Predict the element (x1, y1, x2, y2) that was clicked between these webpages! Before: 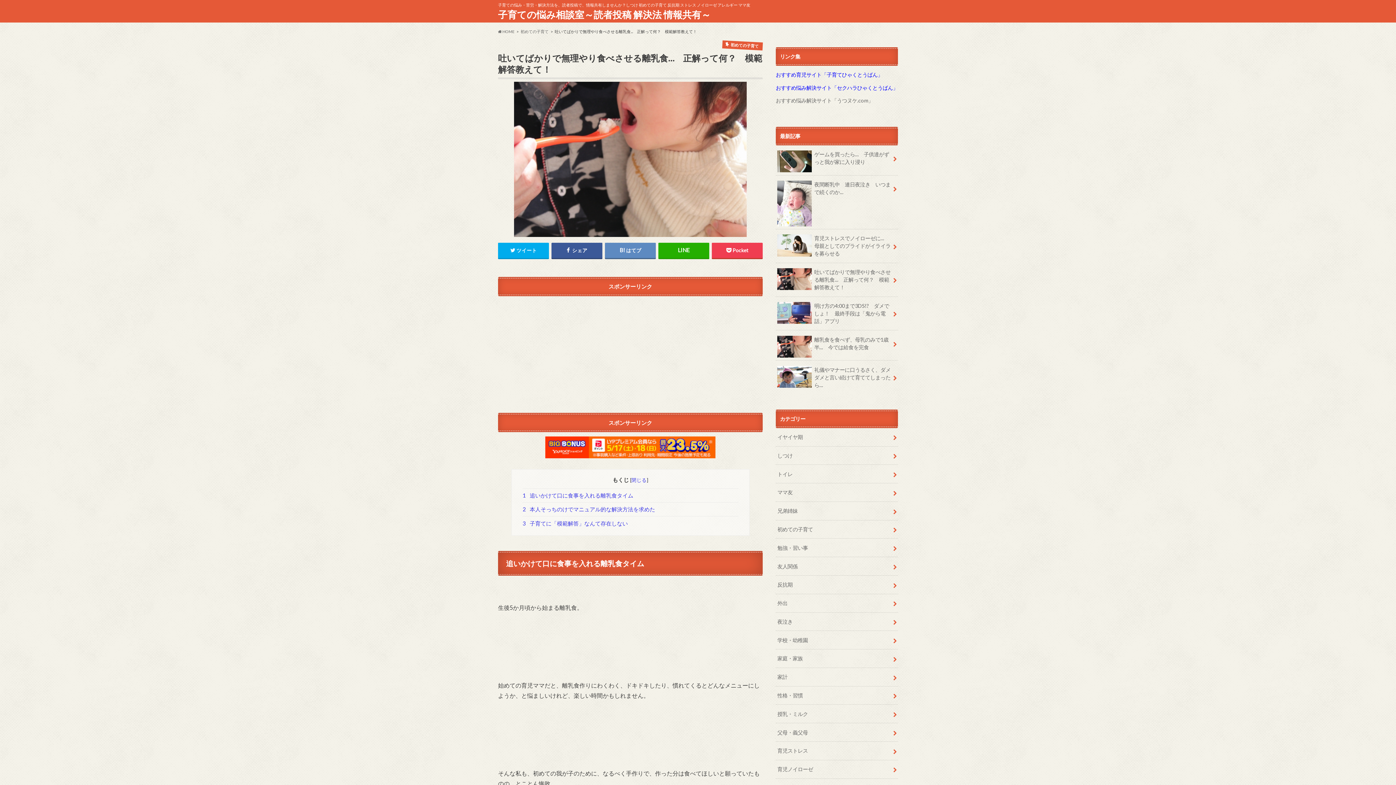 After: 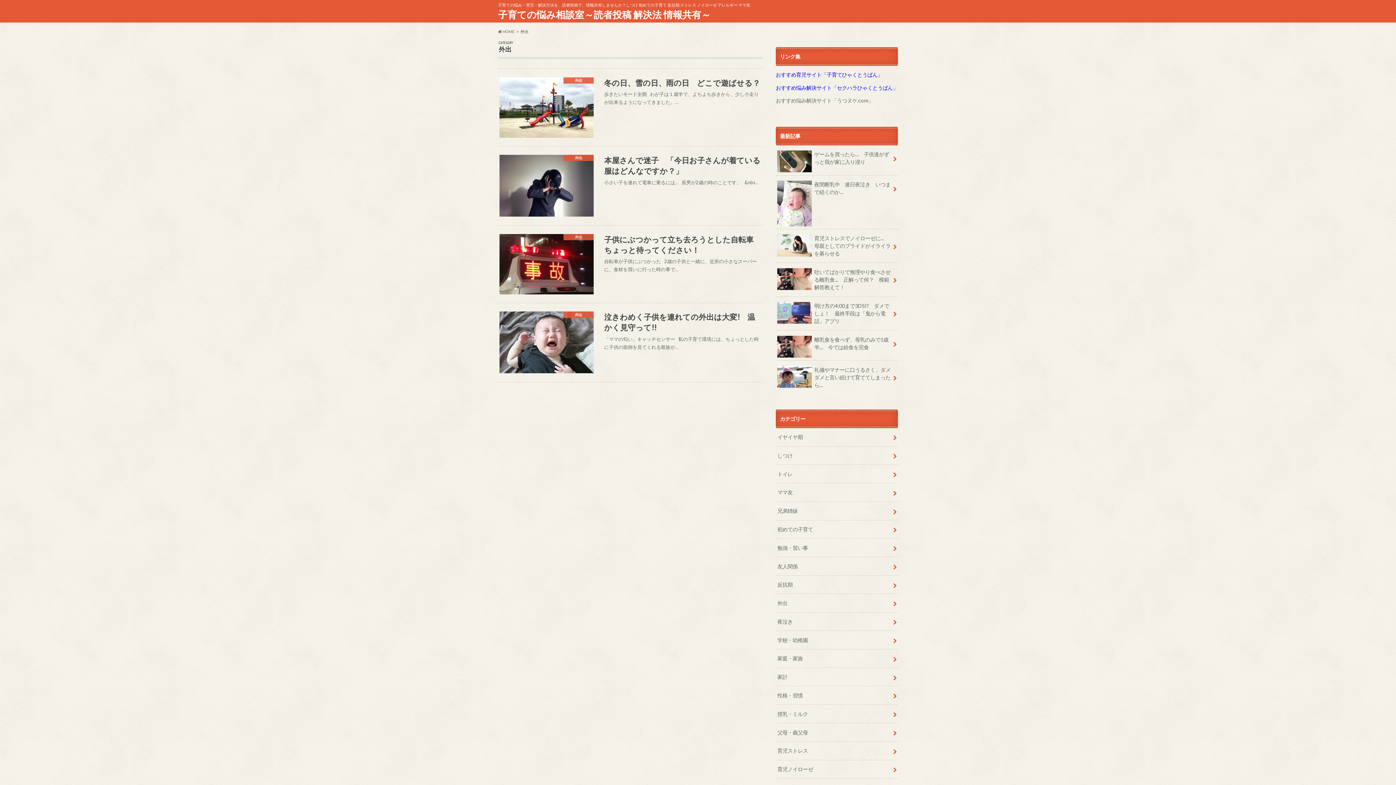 Action: label: 外出 bbox: (776, 594, 898, 612)